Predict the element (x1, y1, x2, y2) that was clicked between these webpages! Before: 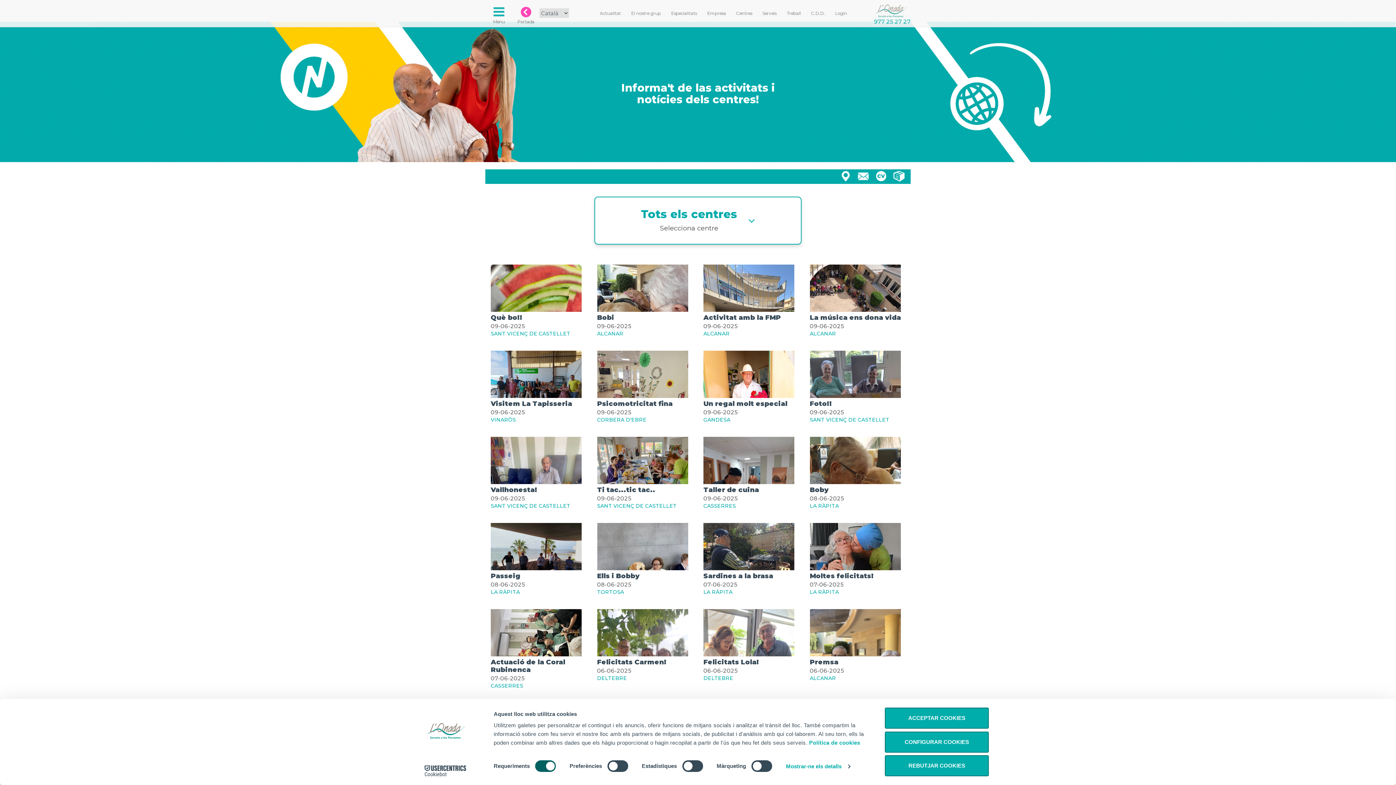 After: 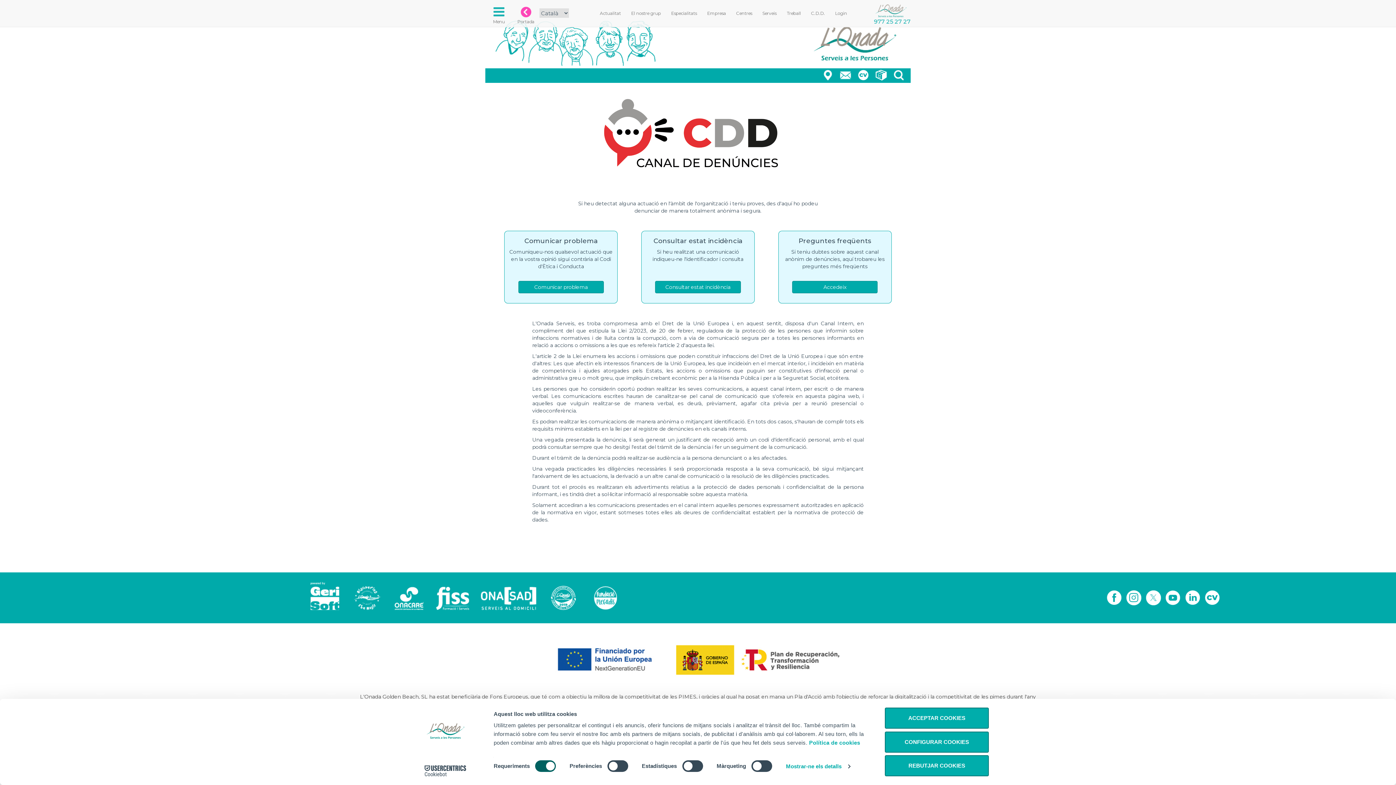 Action: bbox: (806, 4, 830, 22) label: C.D.D.